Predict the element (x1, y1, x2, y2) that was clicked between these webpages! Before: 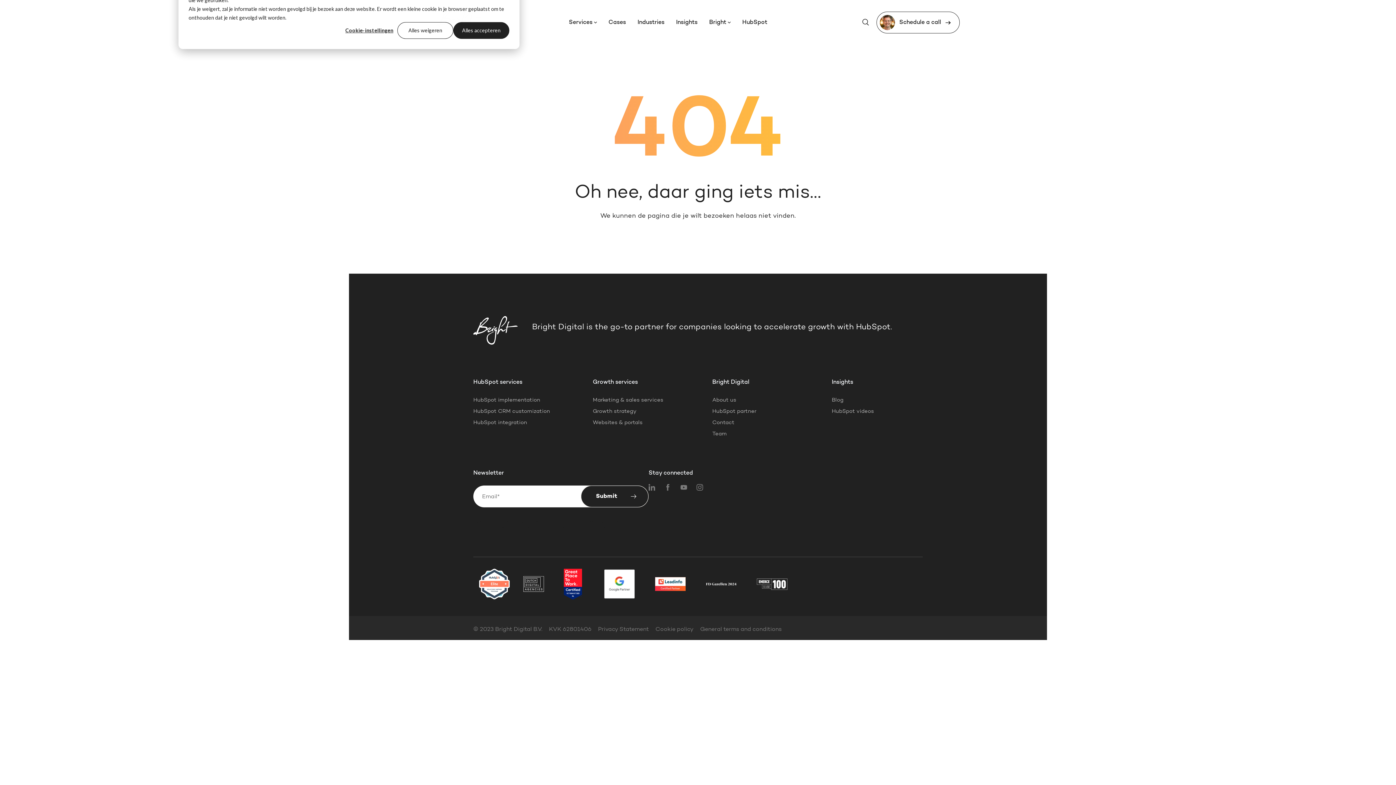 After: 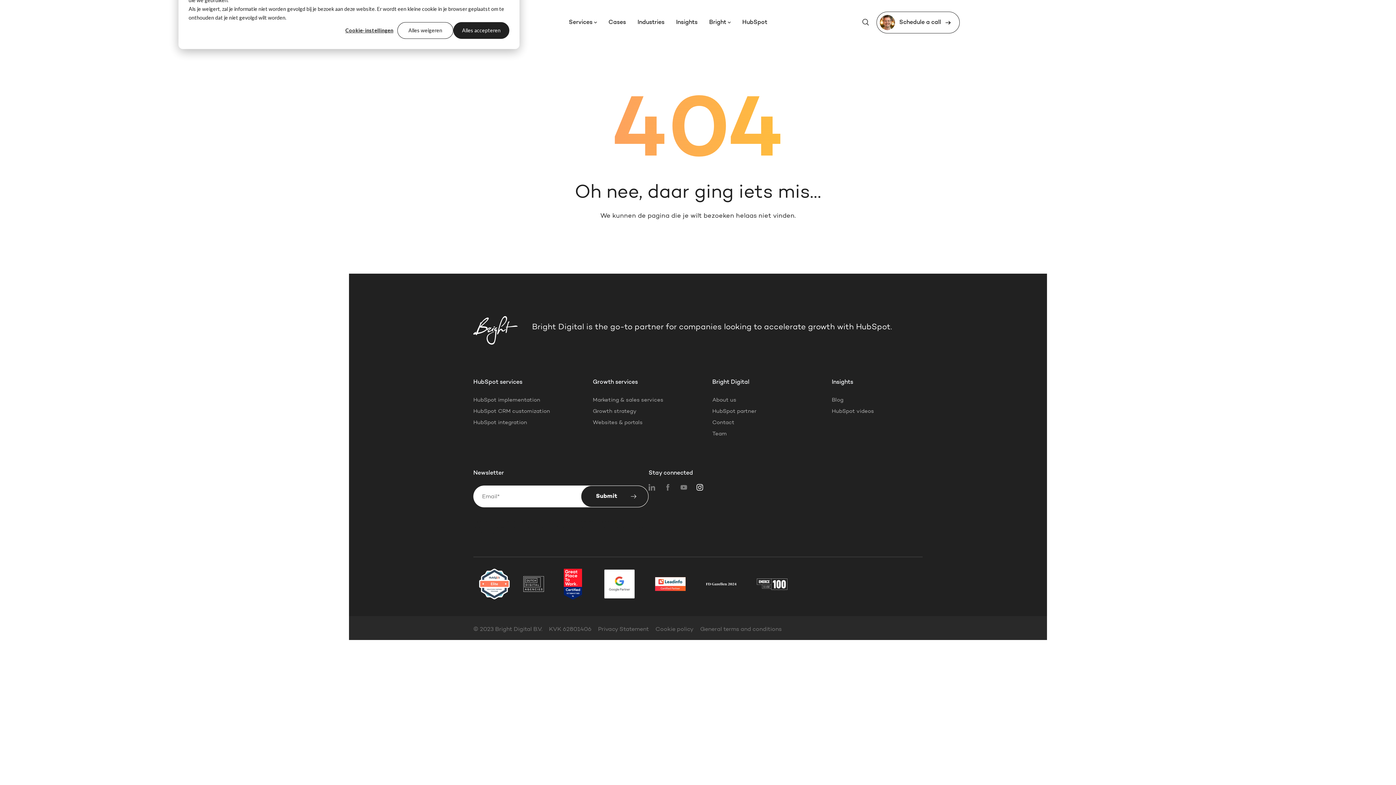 Action: bbox: (696, 484, 703, 491)